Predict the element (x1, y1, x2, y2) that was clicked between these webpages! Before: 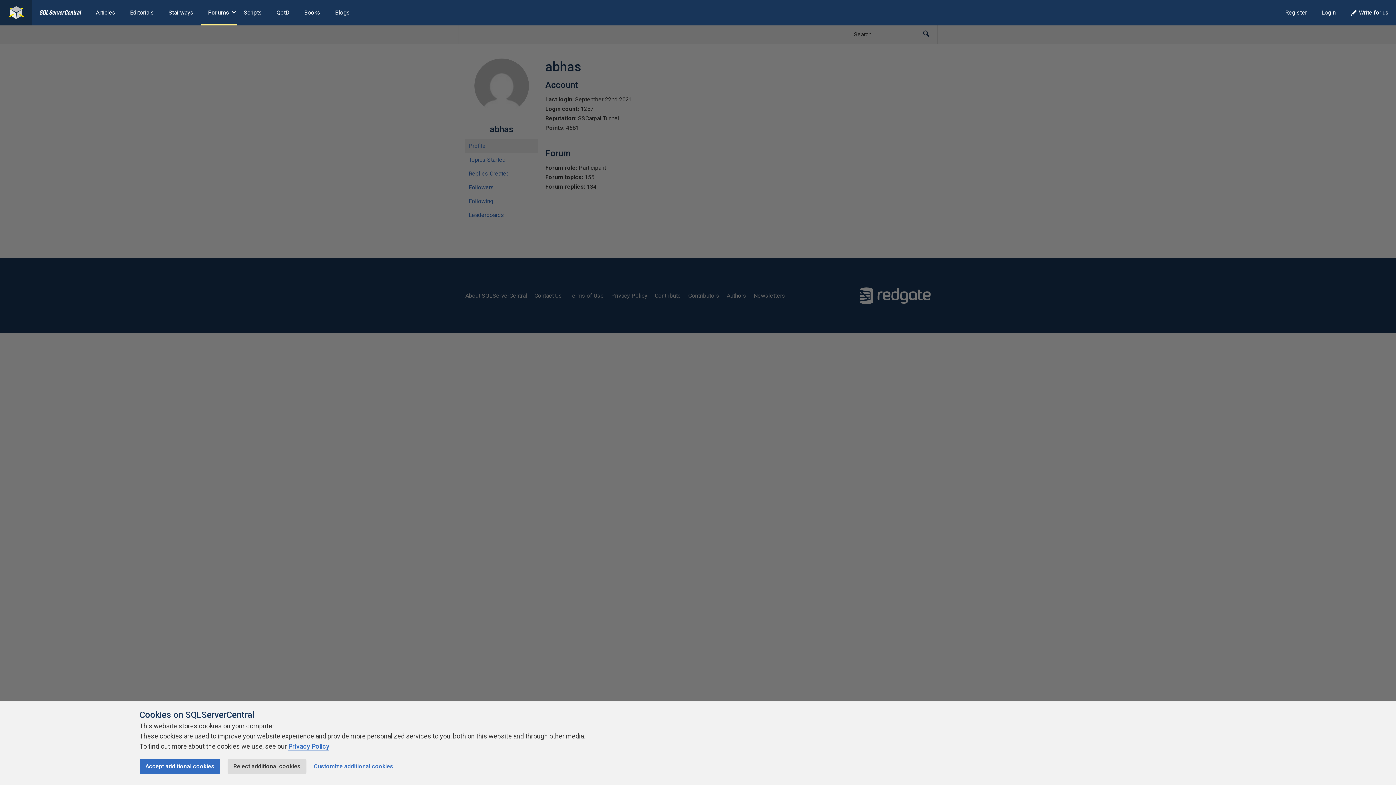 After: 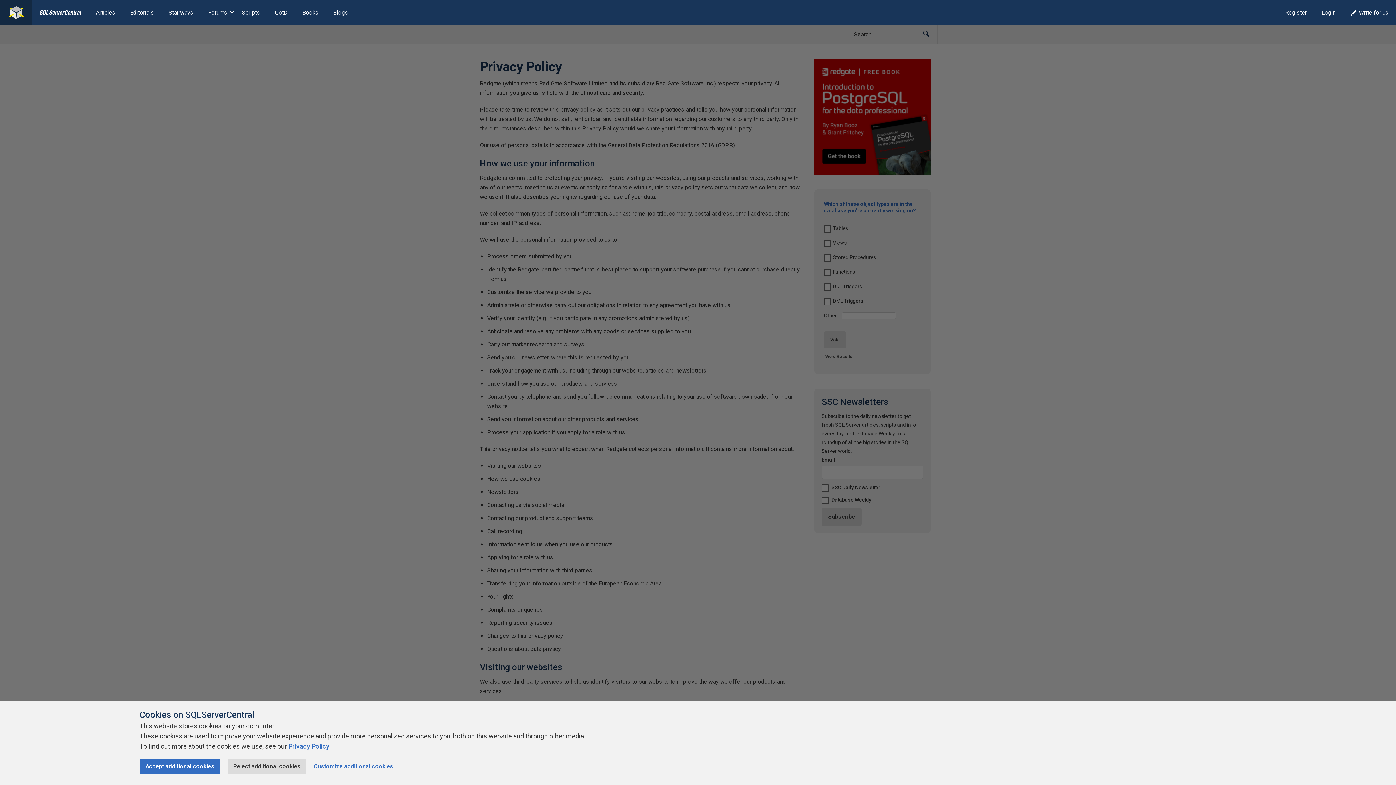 Action: bbox: (288, 742, 329, 750) label: Privacy Policy